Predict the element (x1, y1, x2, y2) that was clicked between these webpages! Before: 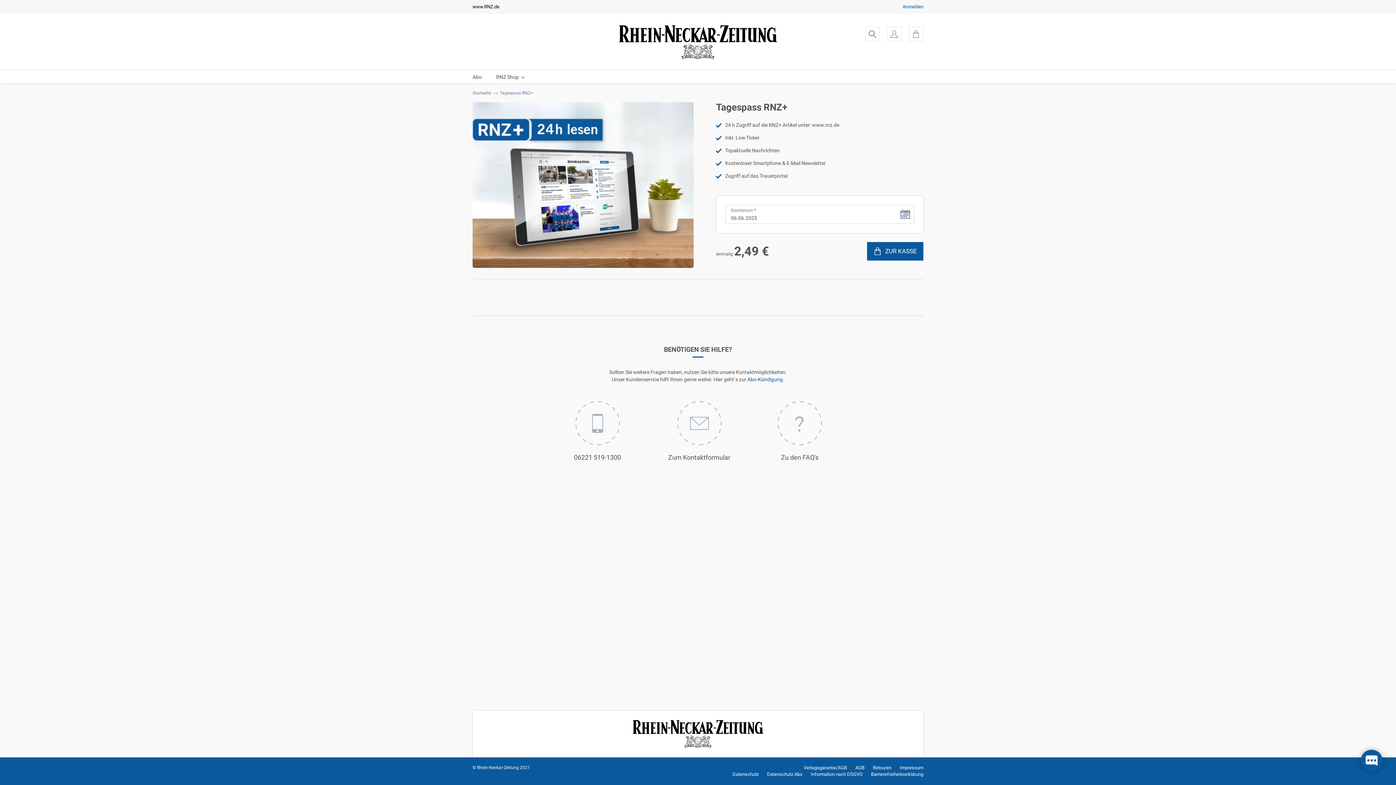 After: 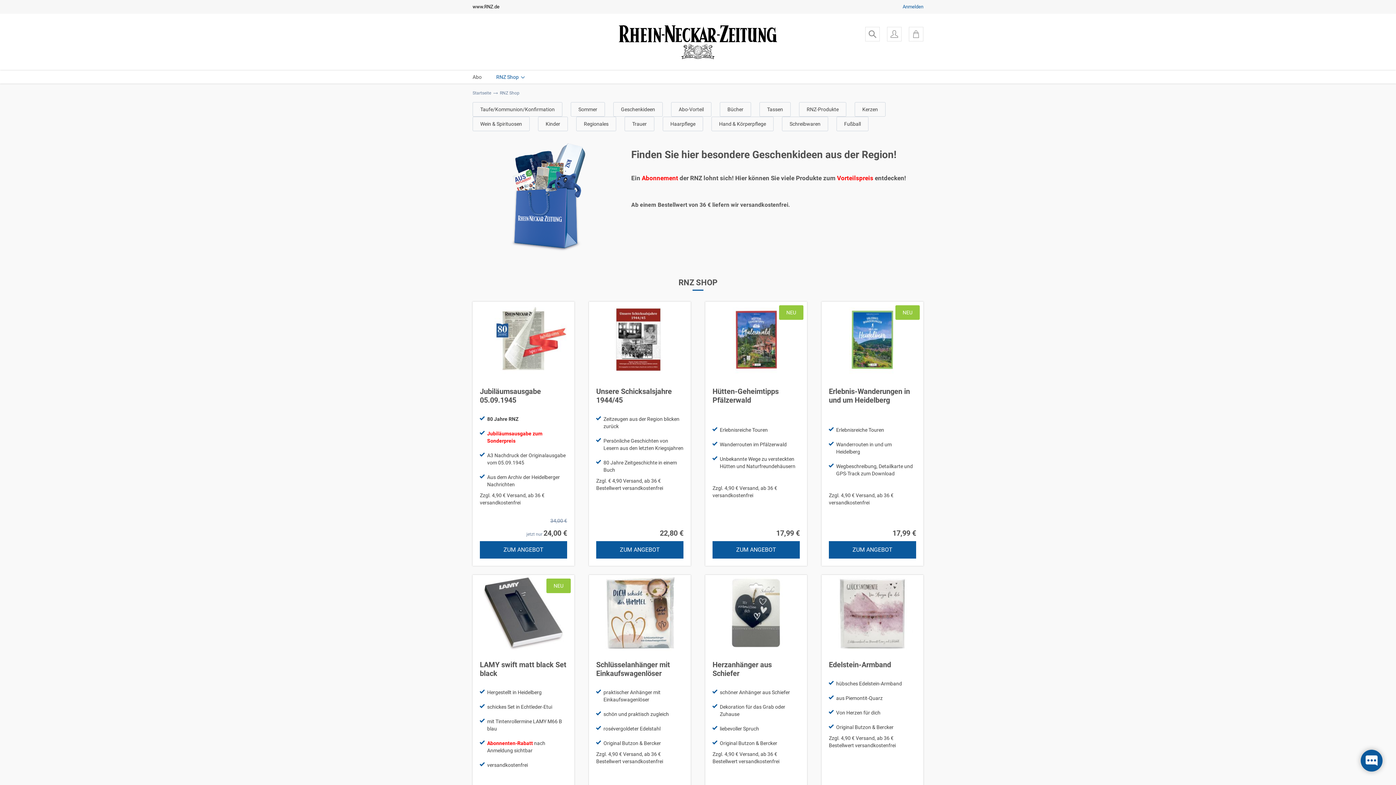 Action: bbox: (489, 70, 526, 83) label: RNZ Shop